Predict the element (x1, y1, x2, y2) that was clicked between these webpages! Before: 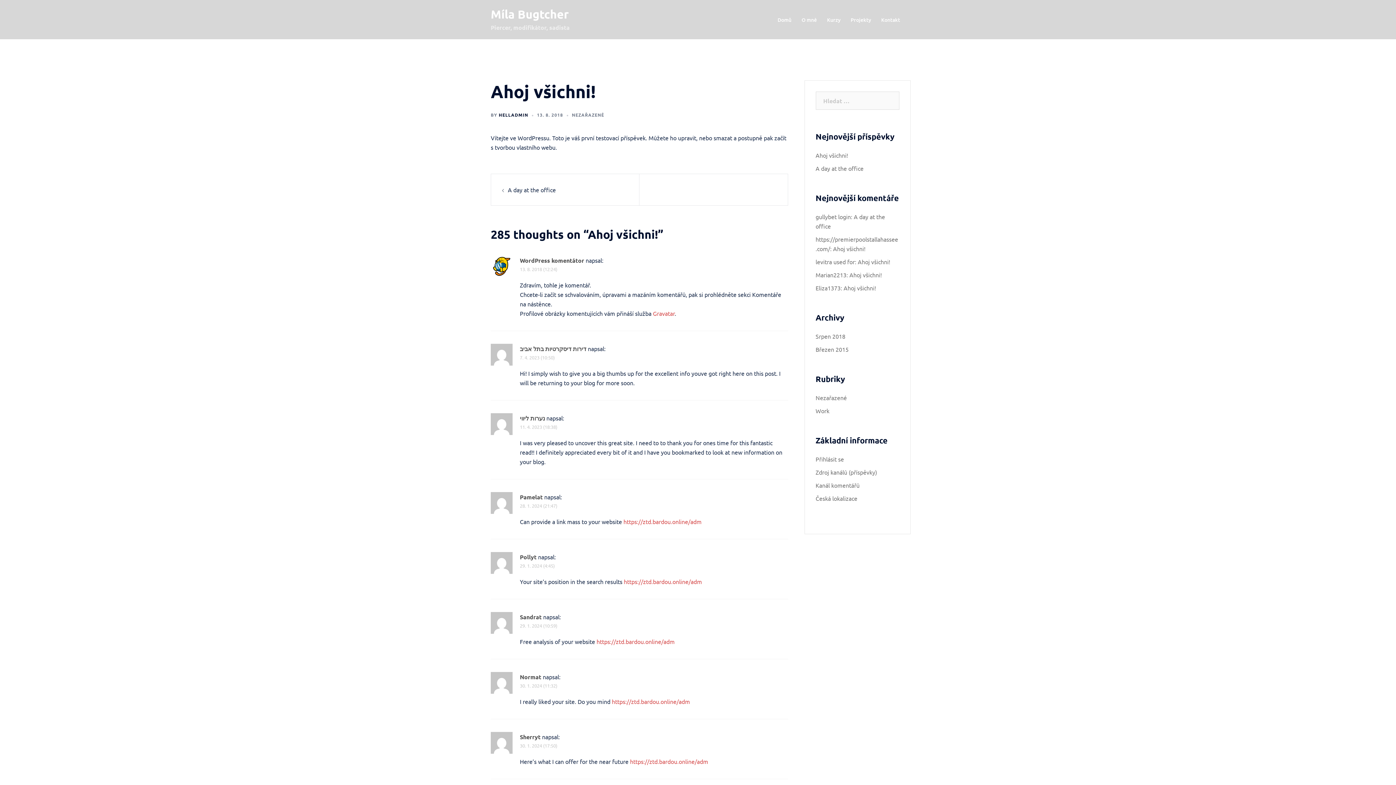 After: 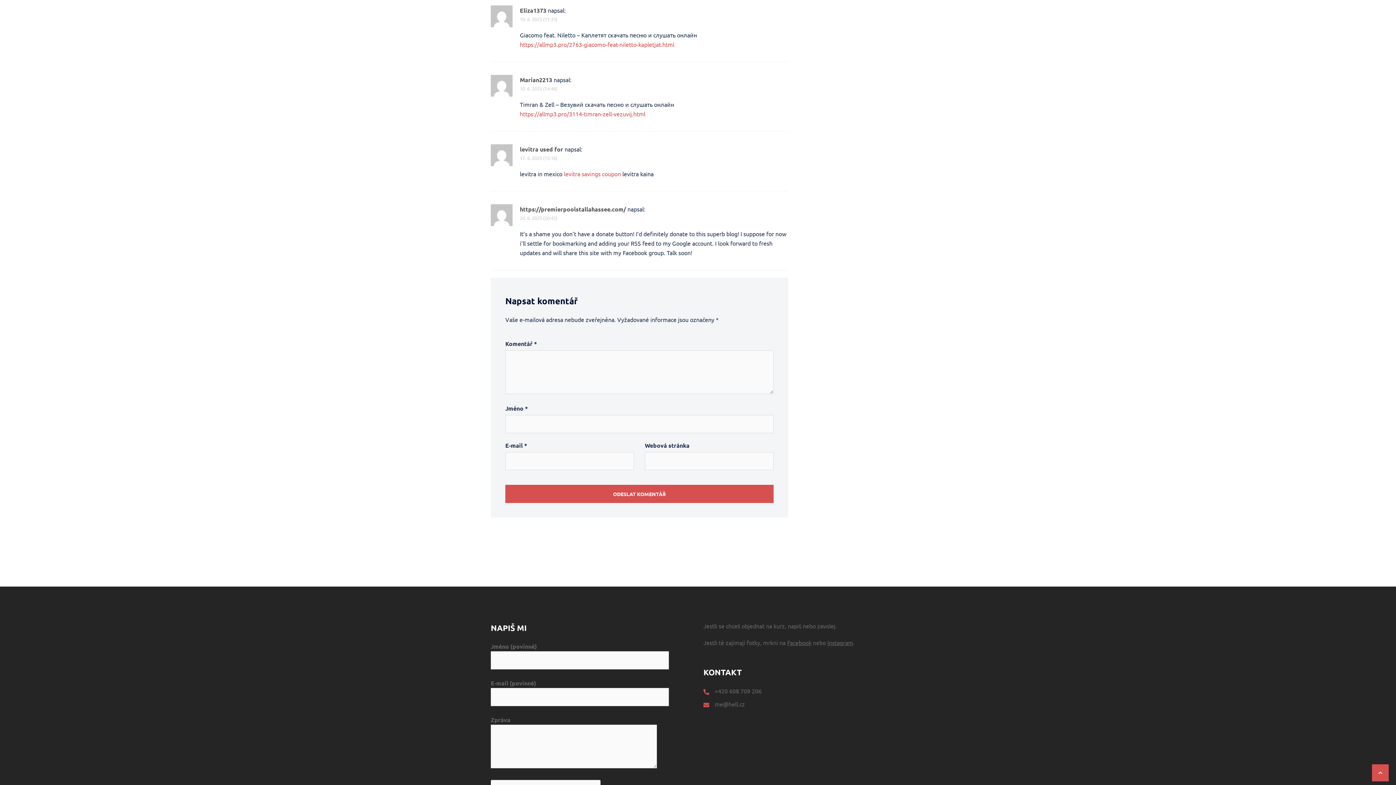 Action: bbox: (843, 284, 876, 291) label: Ahoj všichni!